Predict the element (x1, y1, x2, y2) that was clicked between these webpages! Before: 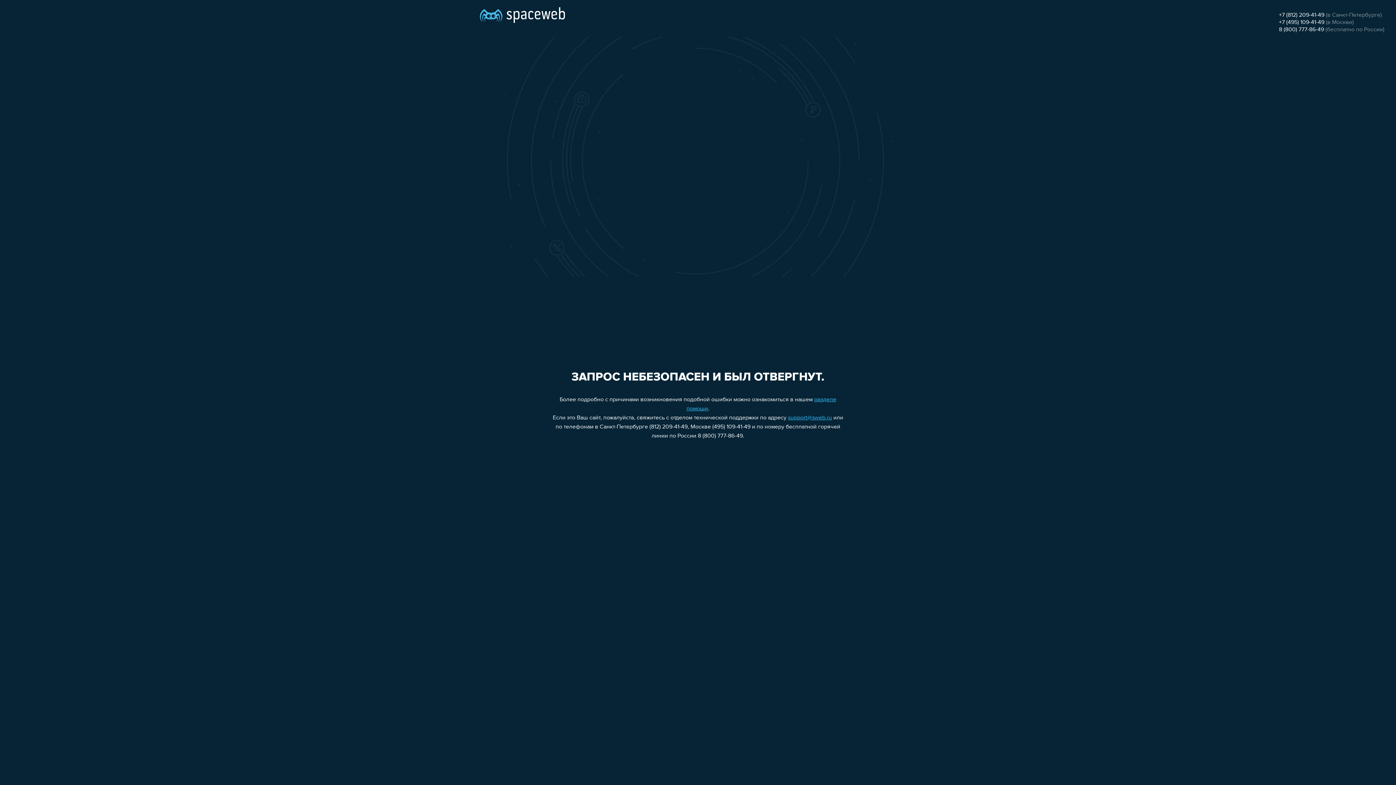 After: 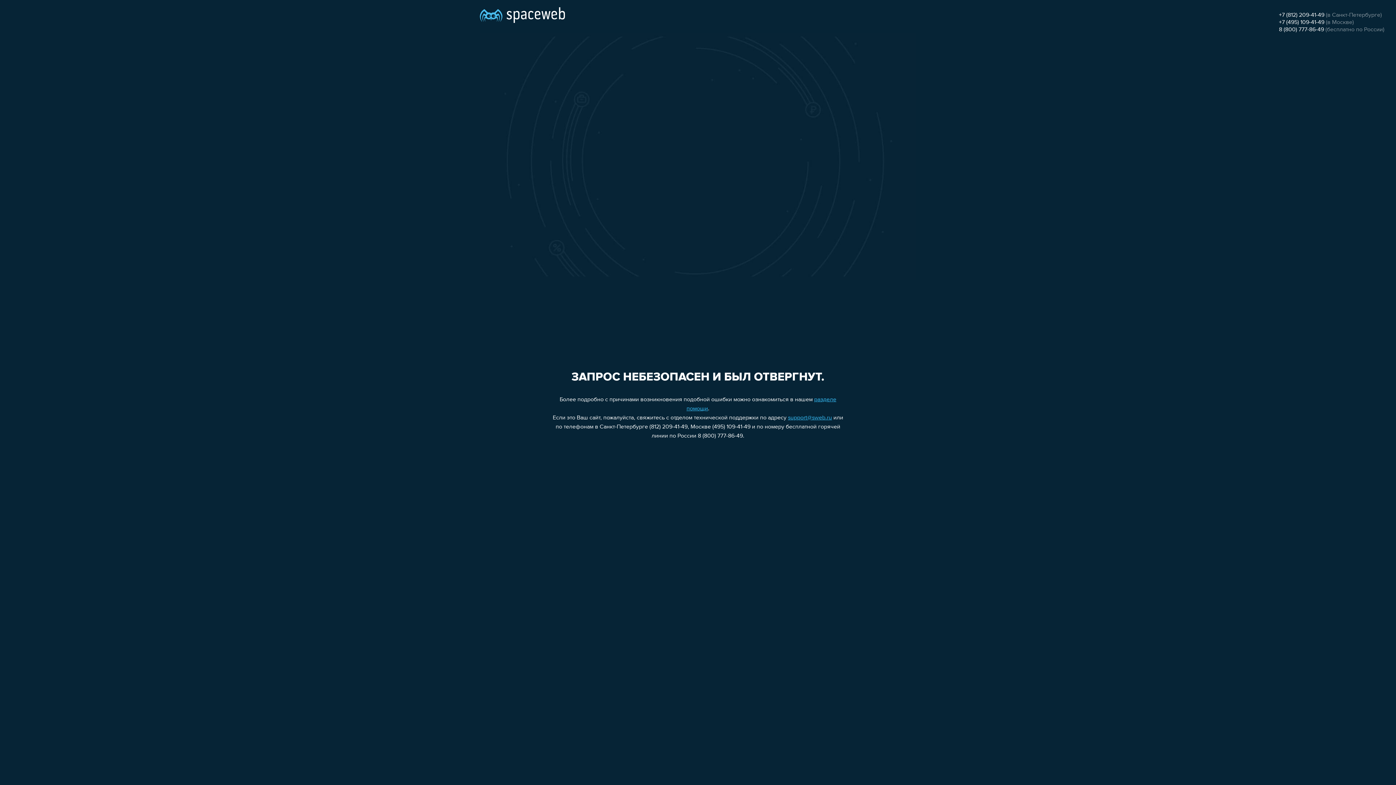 Action: label: +7 (495) 109-41-49 bbox: (1279, 19, 1324, 25)